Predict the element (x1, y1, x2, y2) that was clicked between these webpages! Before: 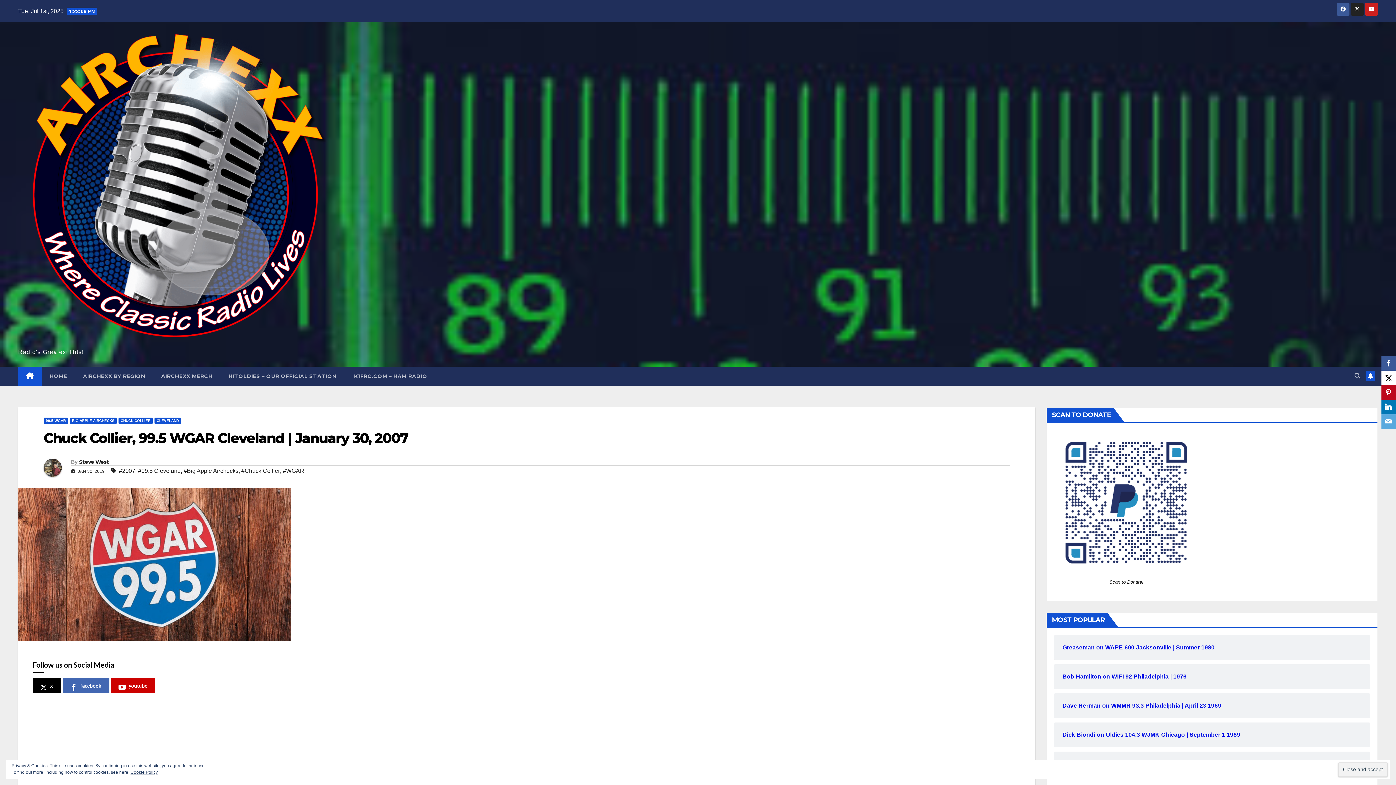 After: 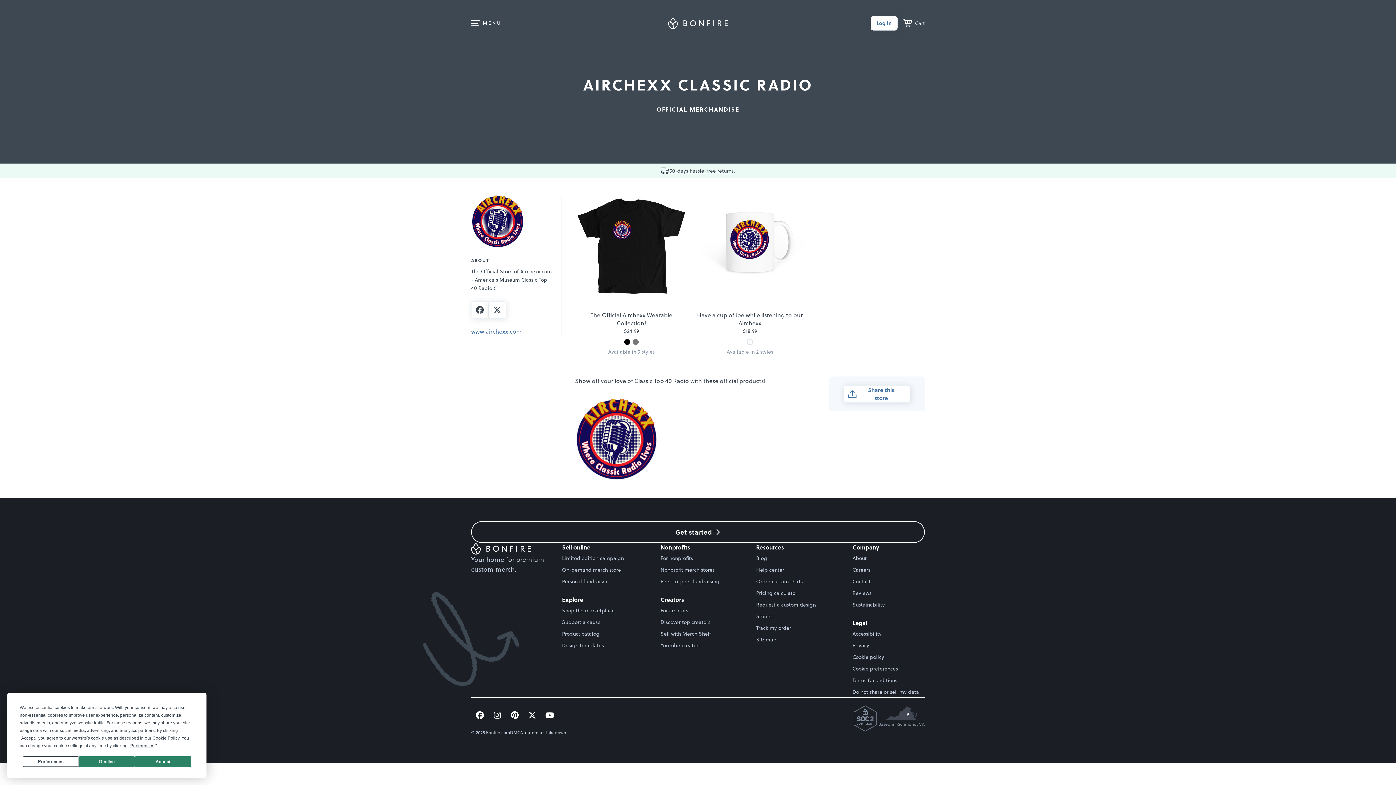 Action: label: AIRCHEXX MERCH bbox: (153, 366, 220, 385)